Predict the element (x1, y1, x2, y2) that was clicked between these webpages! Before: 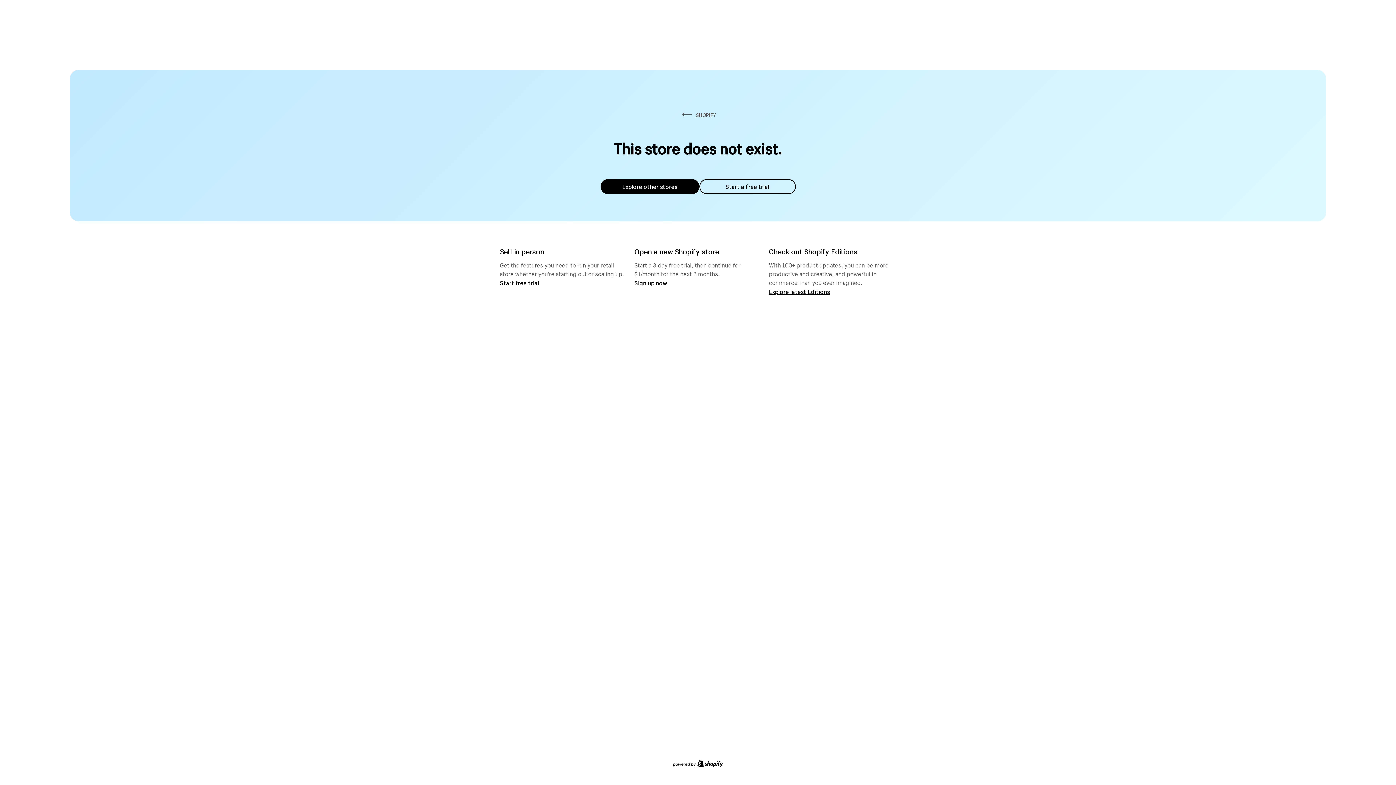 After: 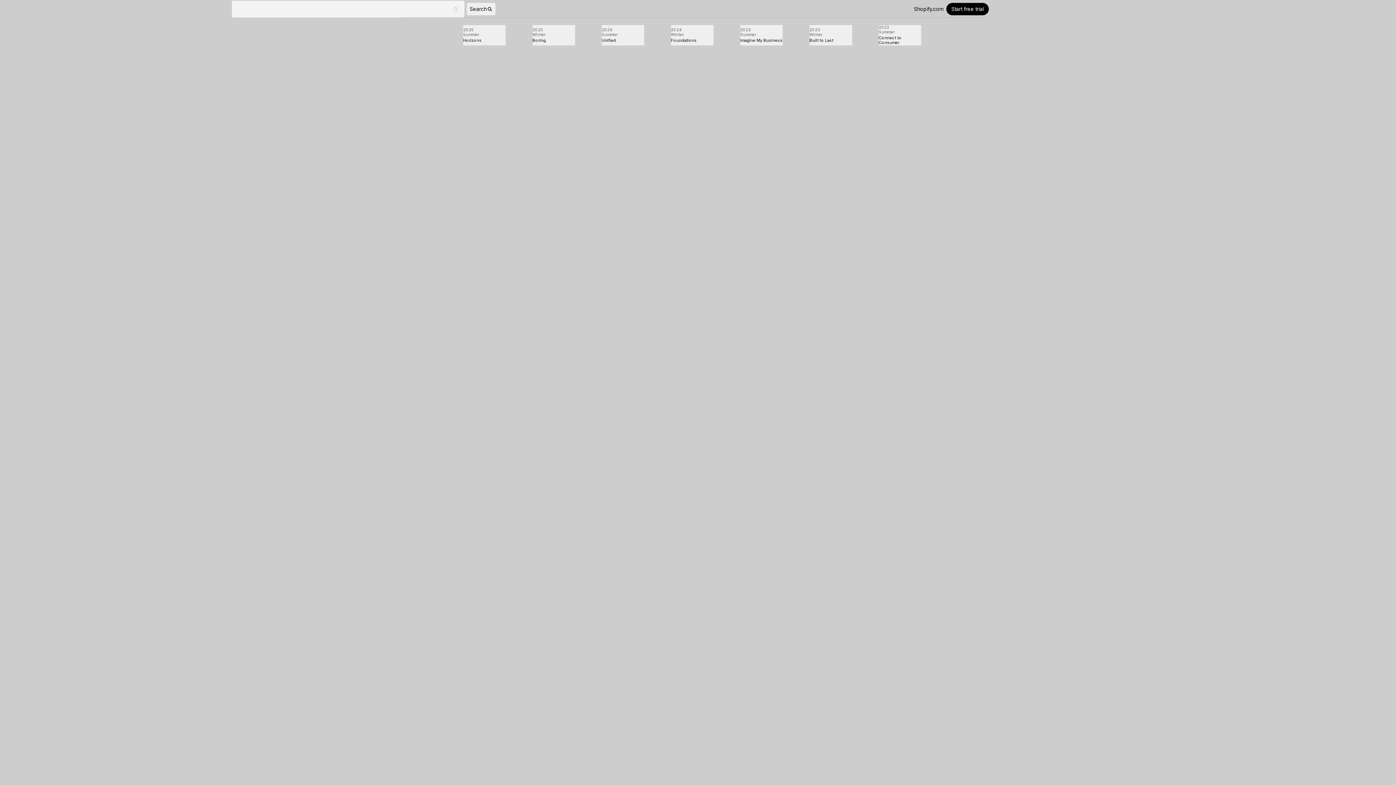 Action: bbox: (769, 287, 830, 295) label: Explore latest Editions